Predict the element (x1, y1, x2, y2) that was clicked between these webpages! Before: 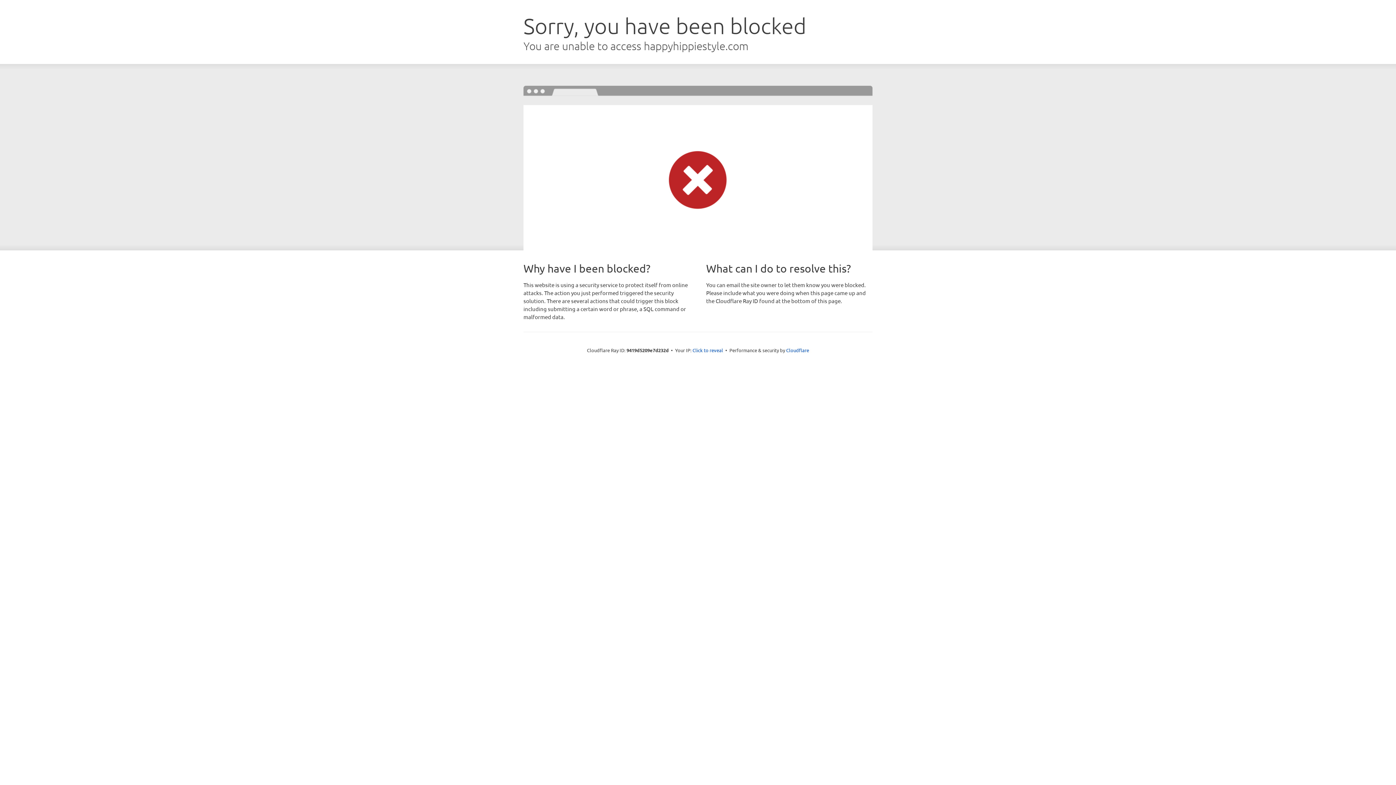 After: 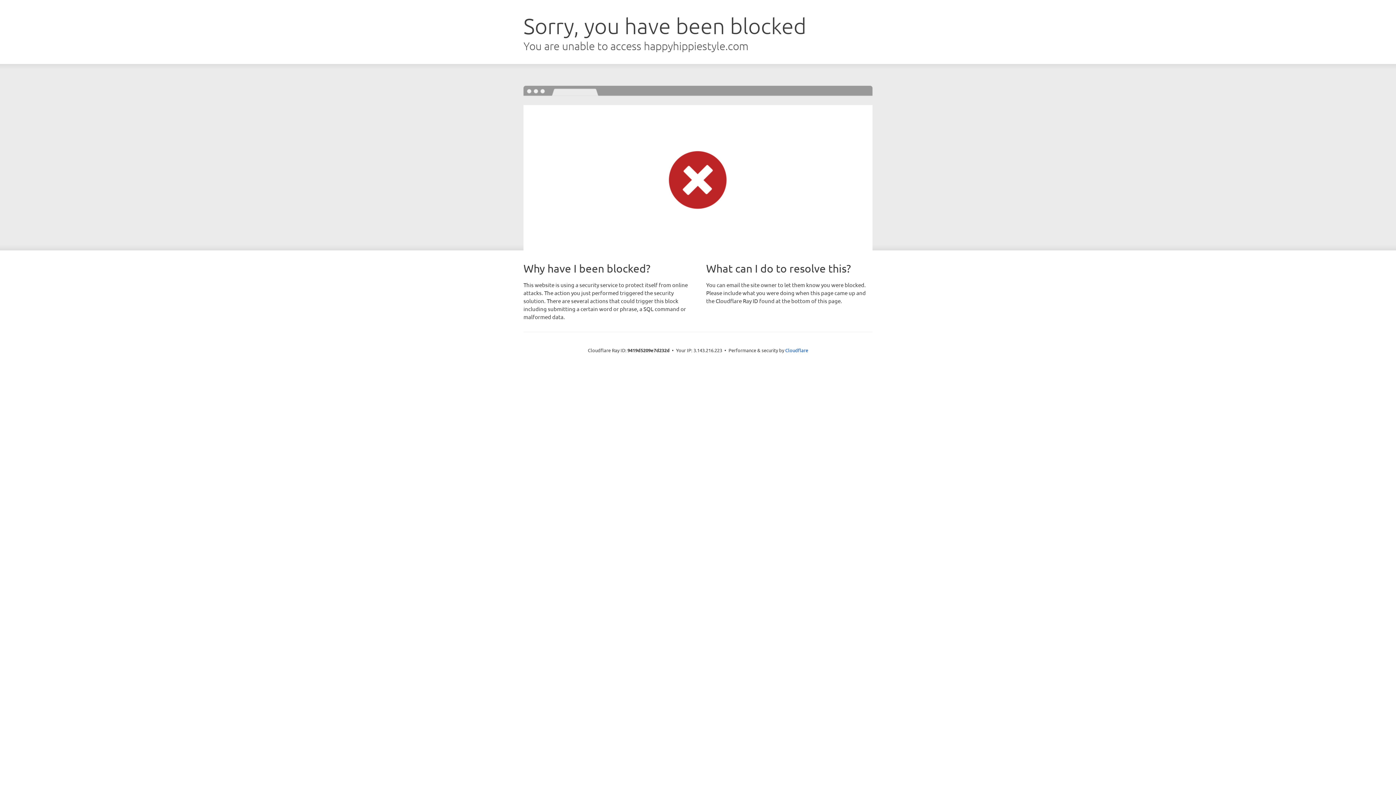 Action: bbox: (692, 346, 723, 353) label: Click to reveal